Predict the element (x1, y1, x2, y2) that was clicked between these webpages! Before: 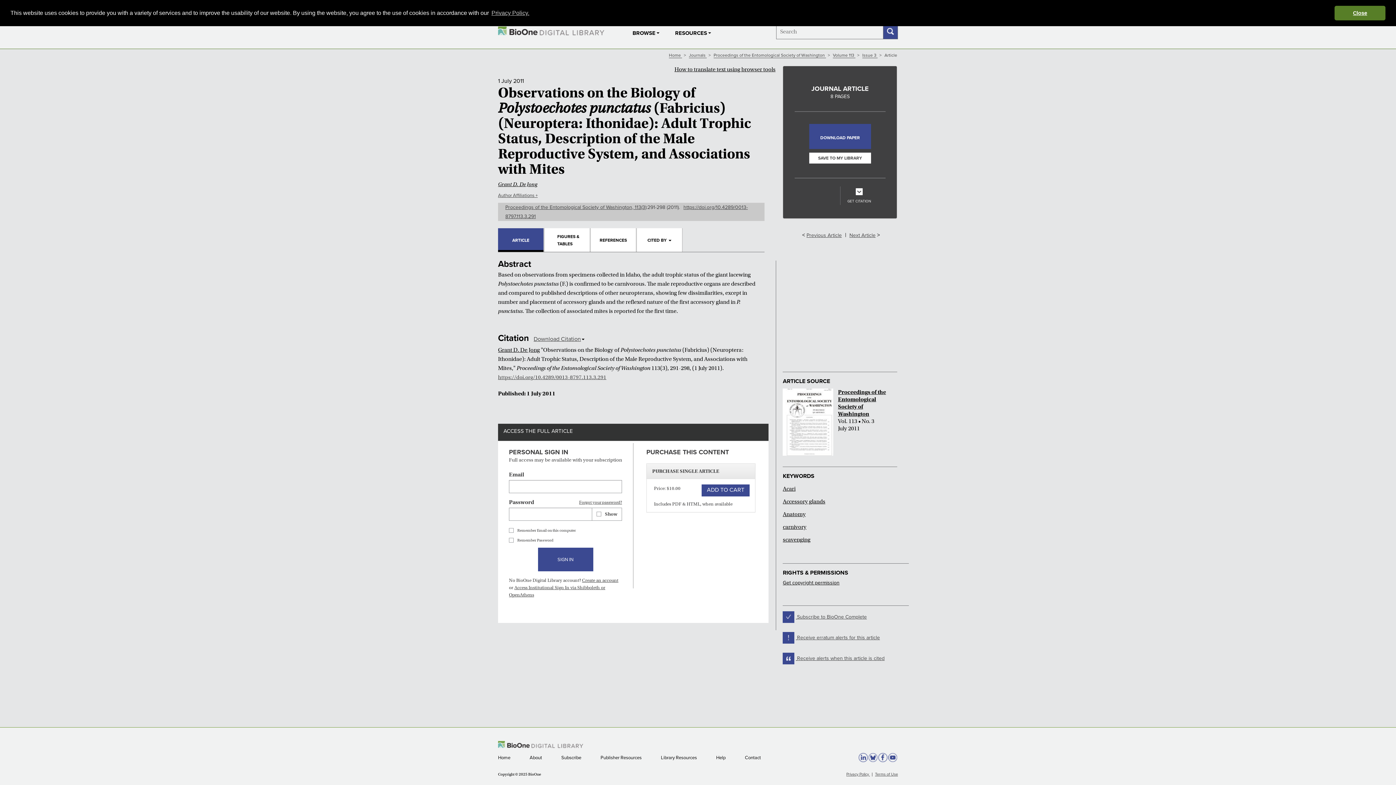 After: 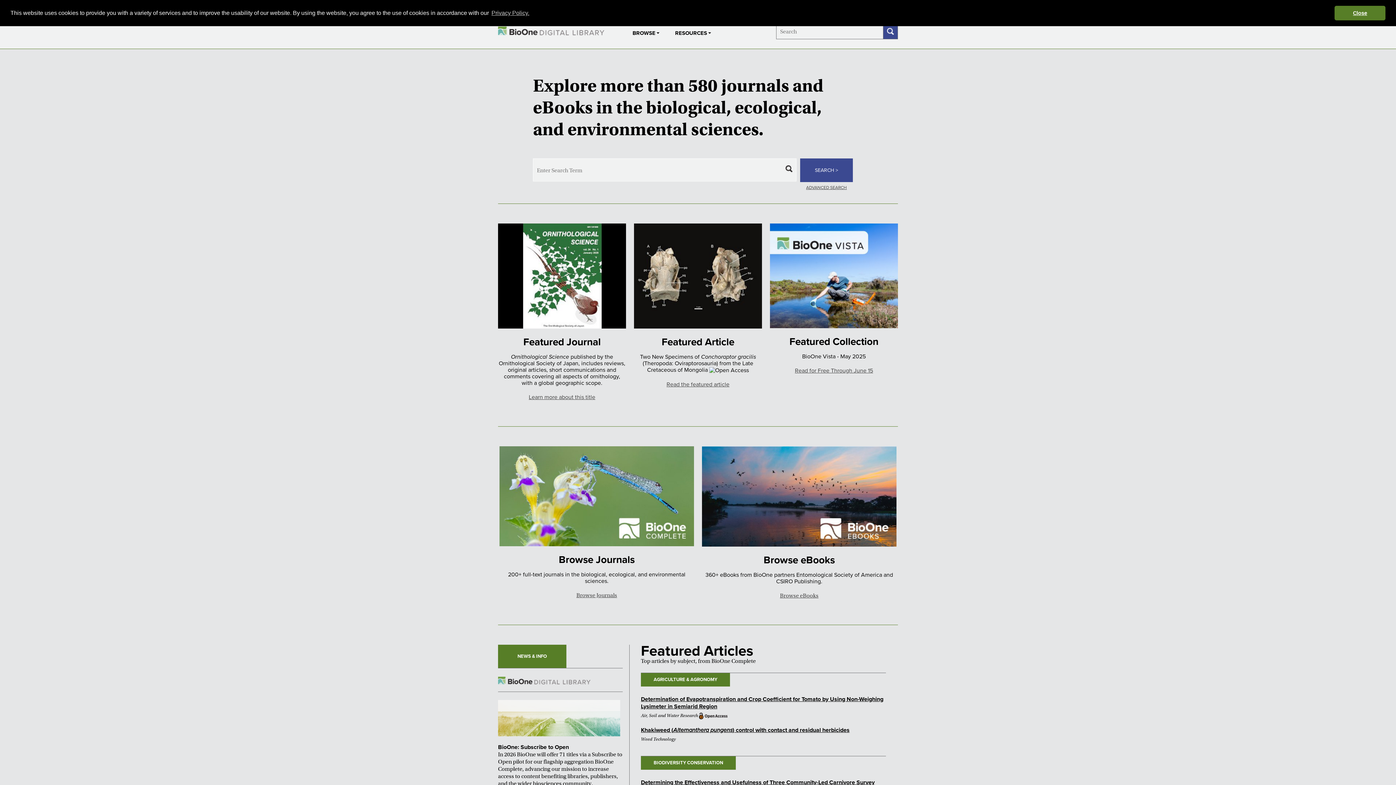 Action: bbox: (669, 52, 682, 58) label: Home 